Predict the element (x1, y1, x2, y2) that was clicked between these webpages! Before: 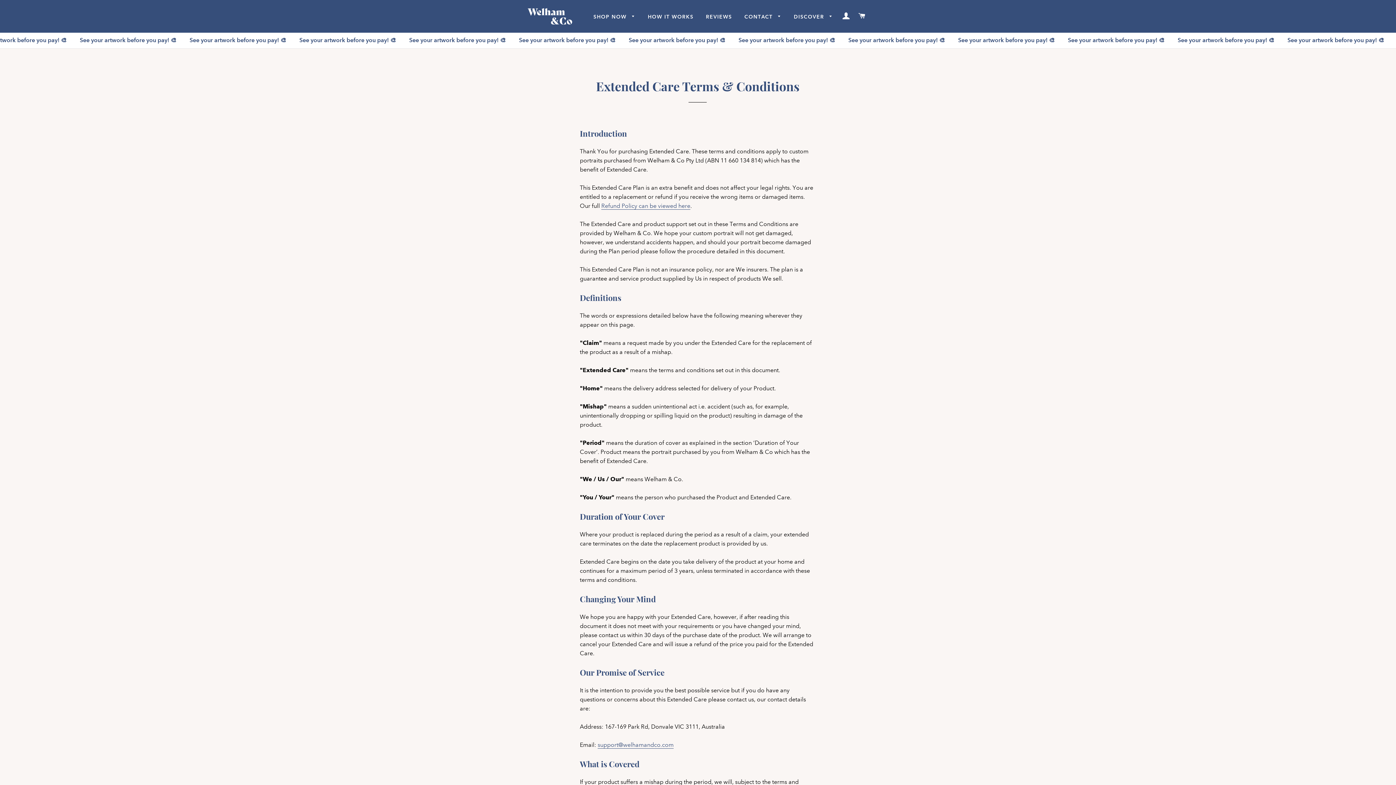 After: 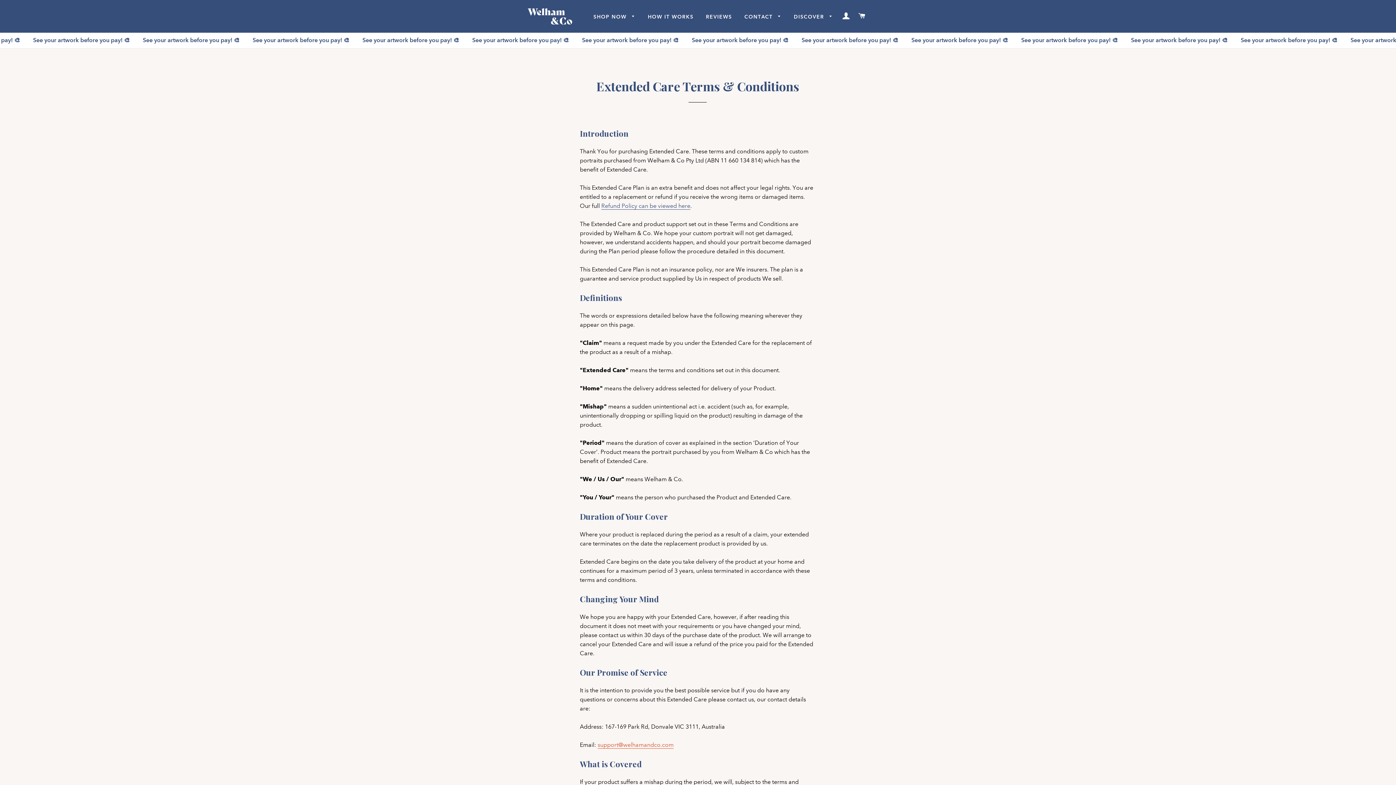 Action: label: support@welhamandco.com bbox: (597, 741, 673, 749)